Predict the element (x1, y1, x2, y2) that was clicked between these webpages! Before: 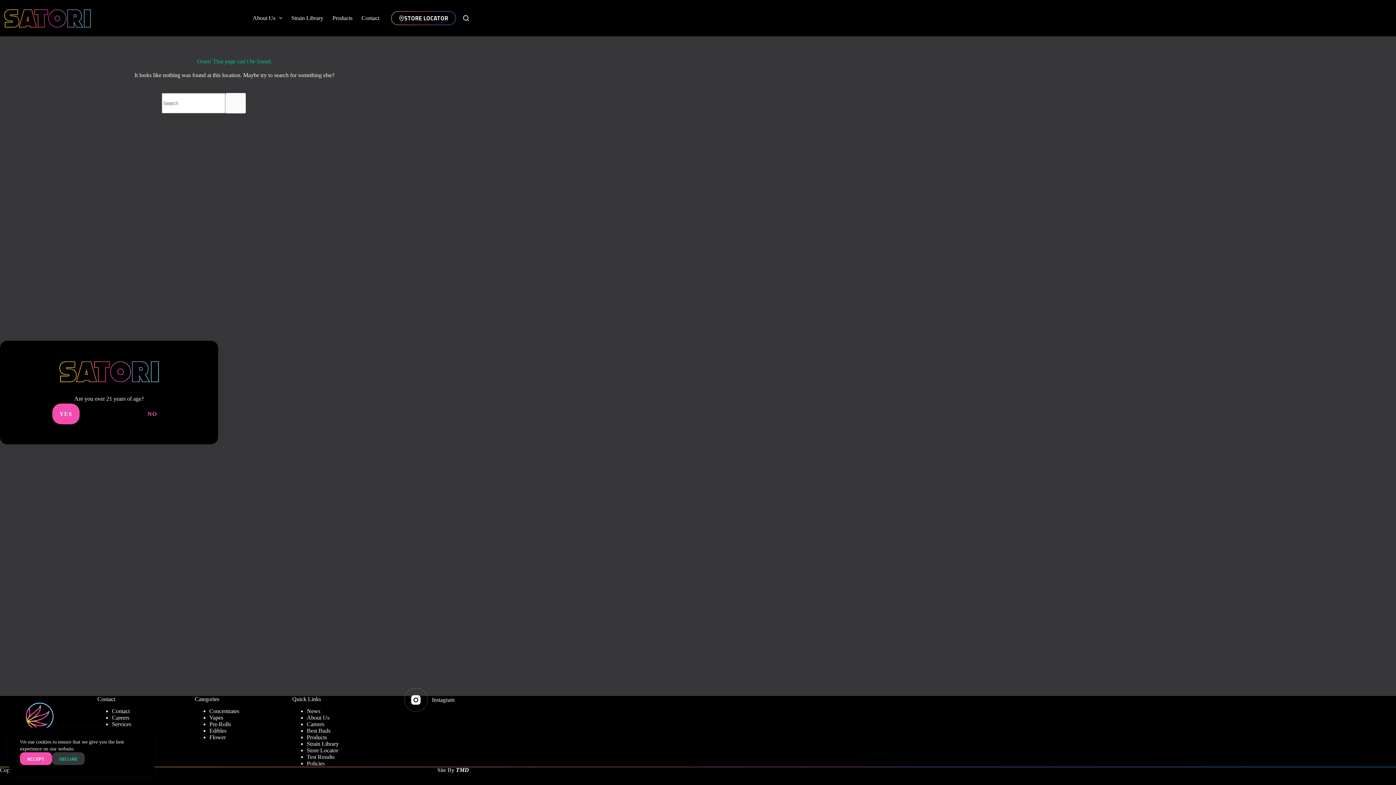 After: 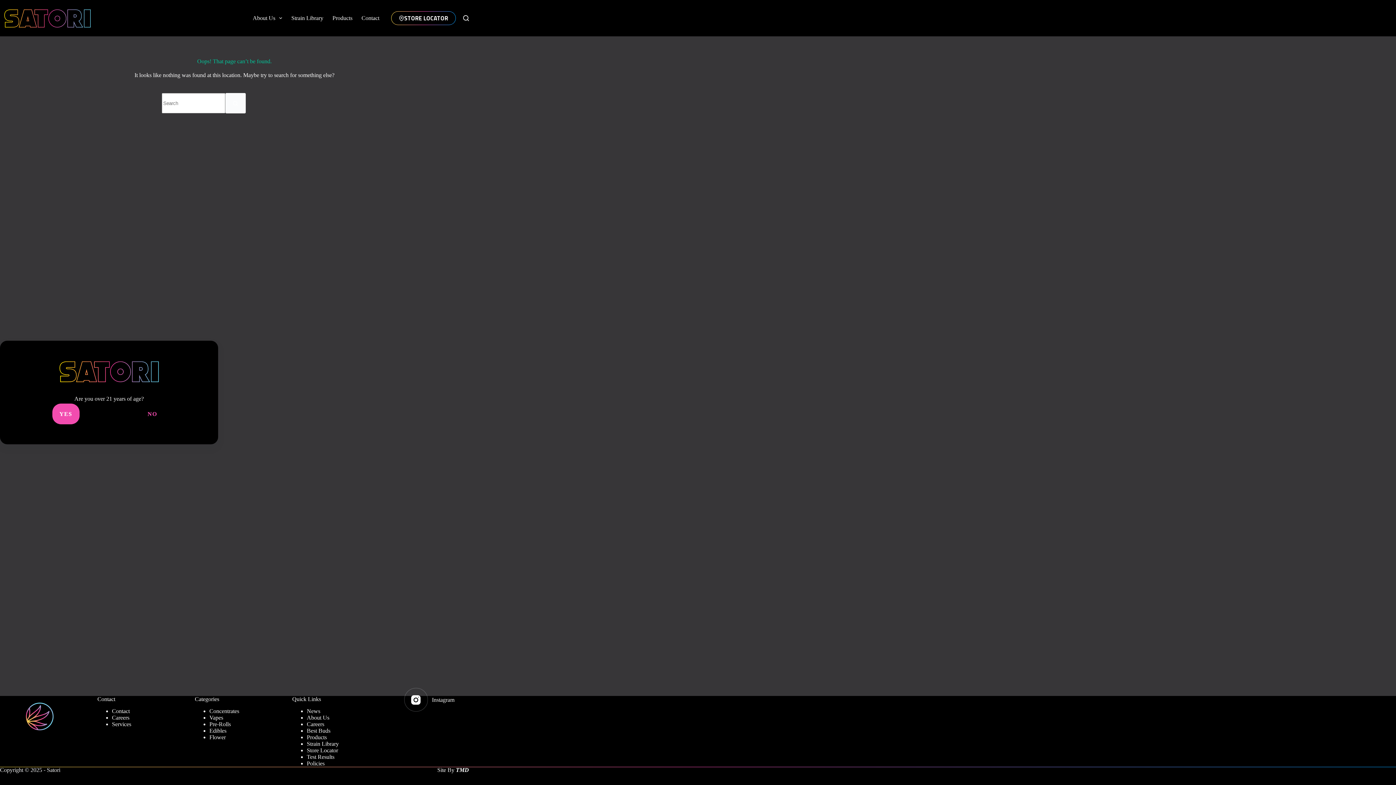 Action: bbox: (20, 752, 52, 765) label: ACCEPT